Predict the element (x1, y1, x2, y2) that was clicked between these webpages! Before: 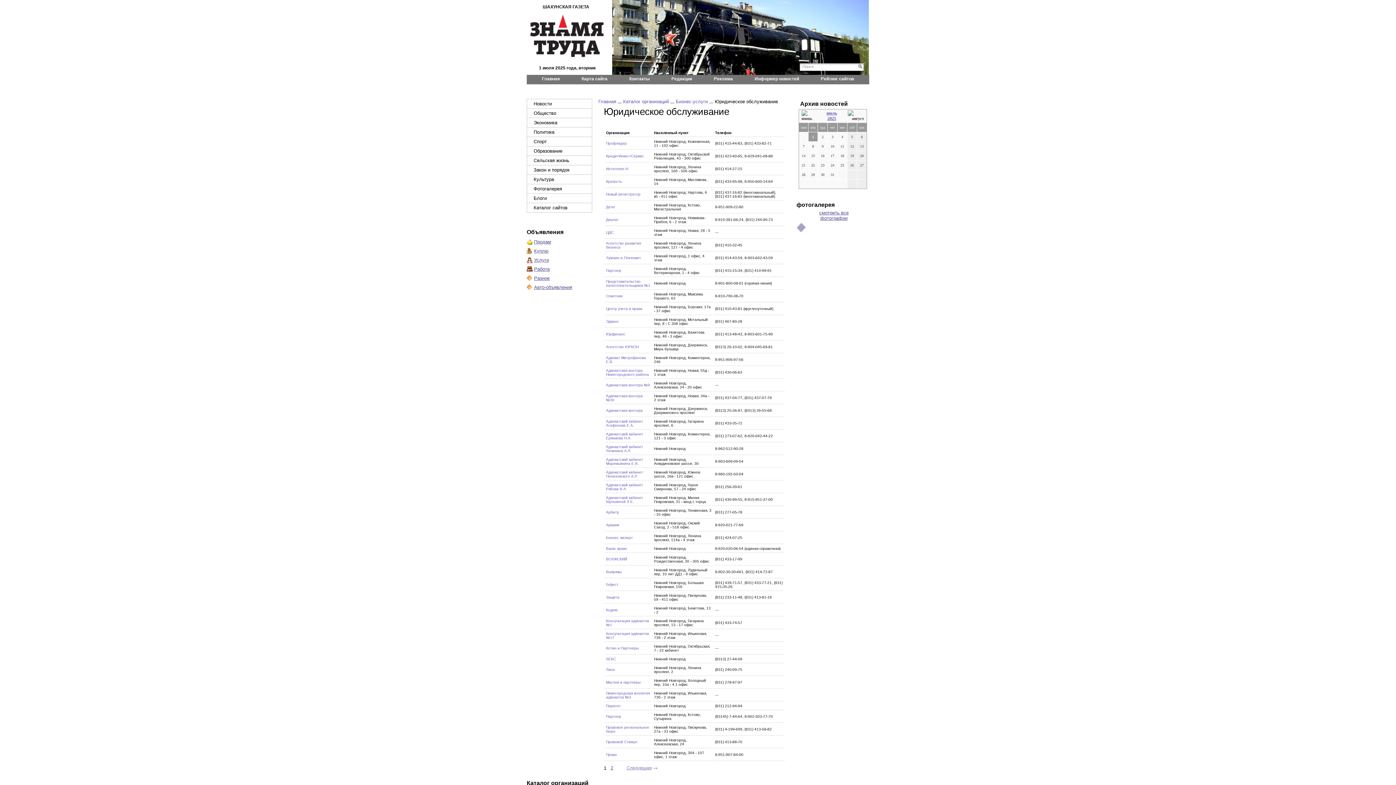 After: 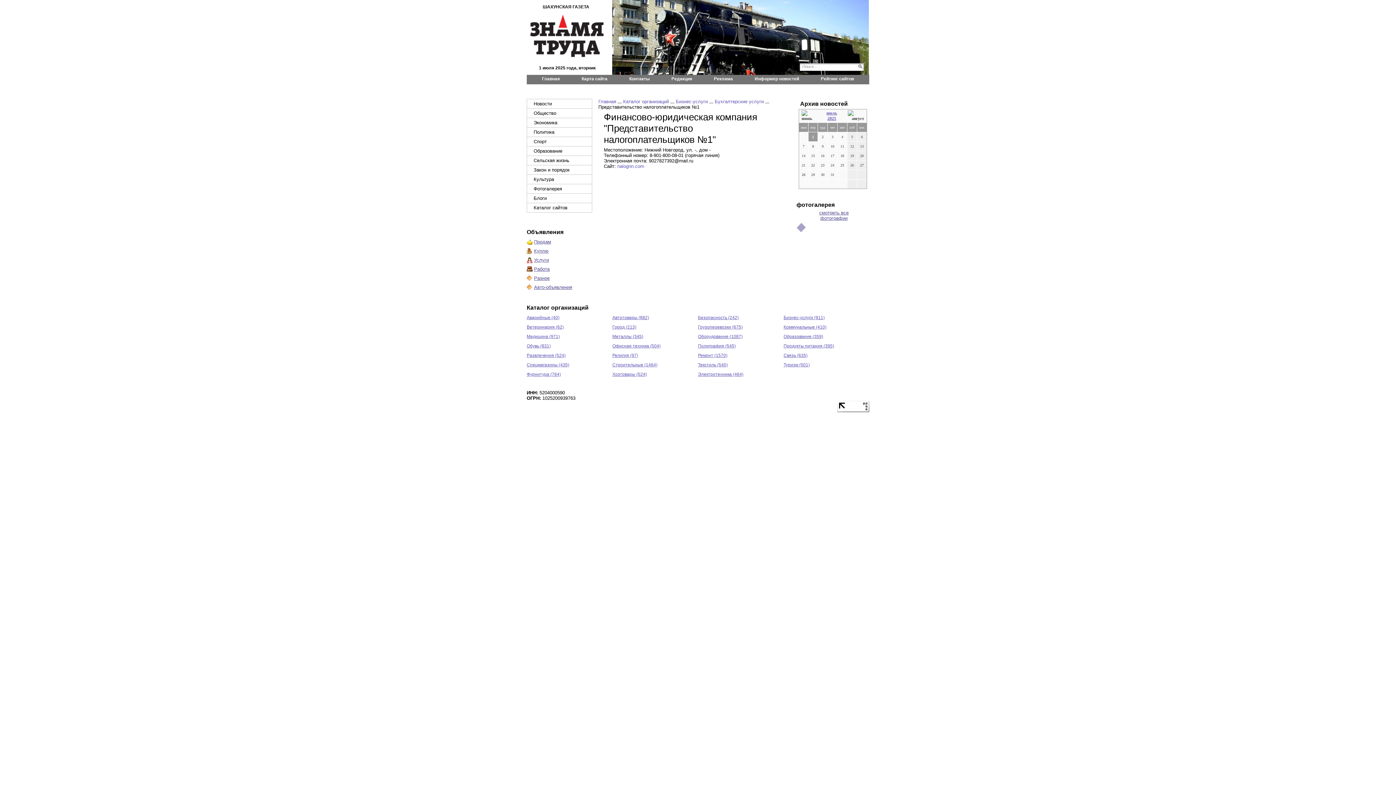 Action: label: Представительство налогоплательщиков №1 bbox: (606, 279, 650, 287)